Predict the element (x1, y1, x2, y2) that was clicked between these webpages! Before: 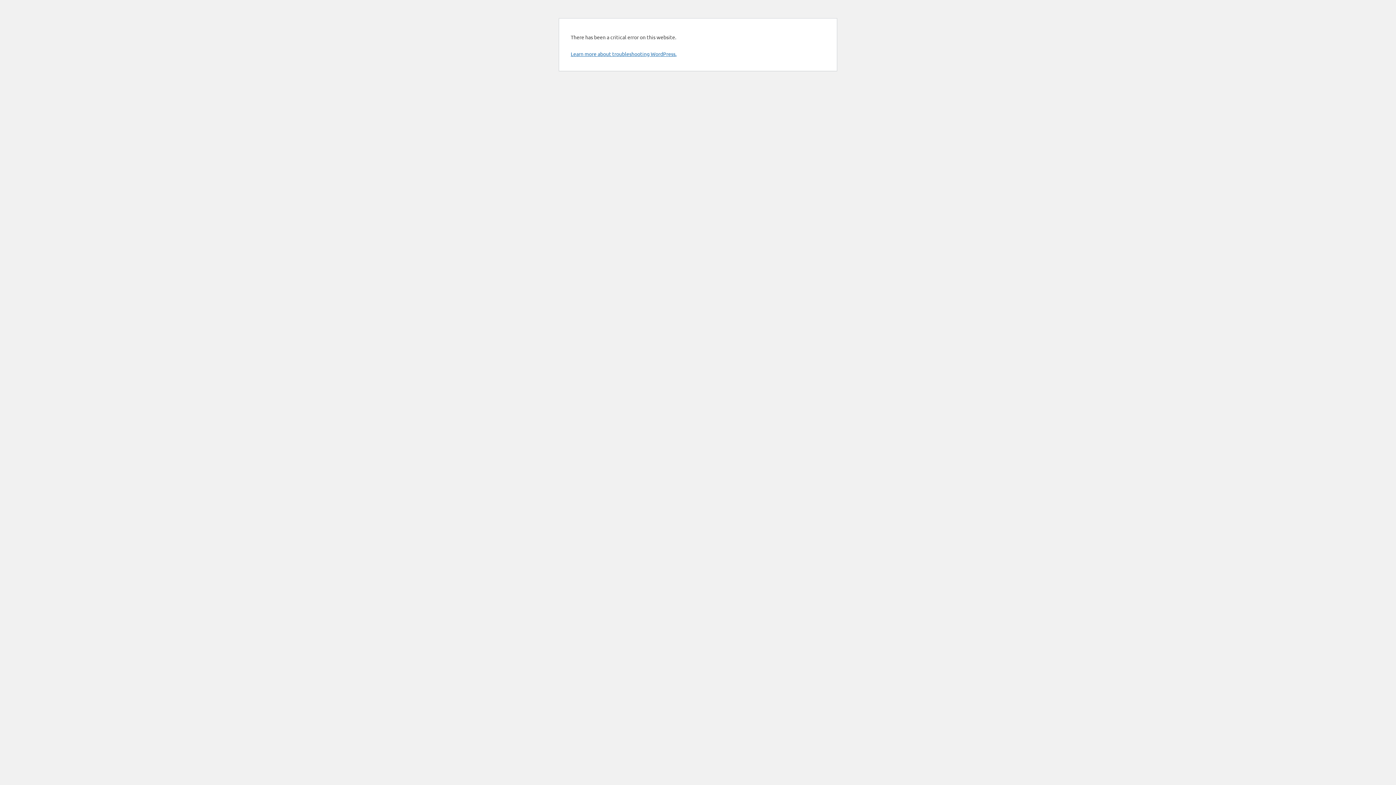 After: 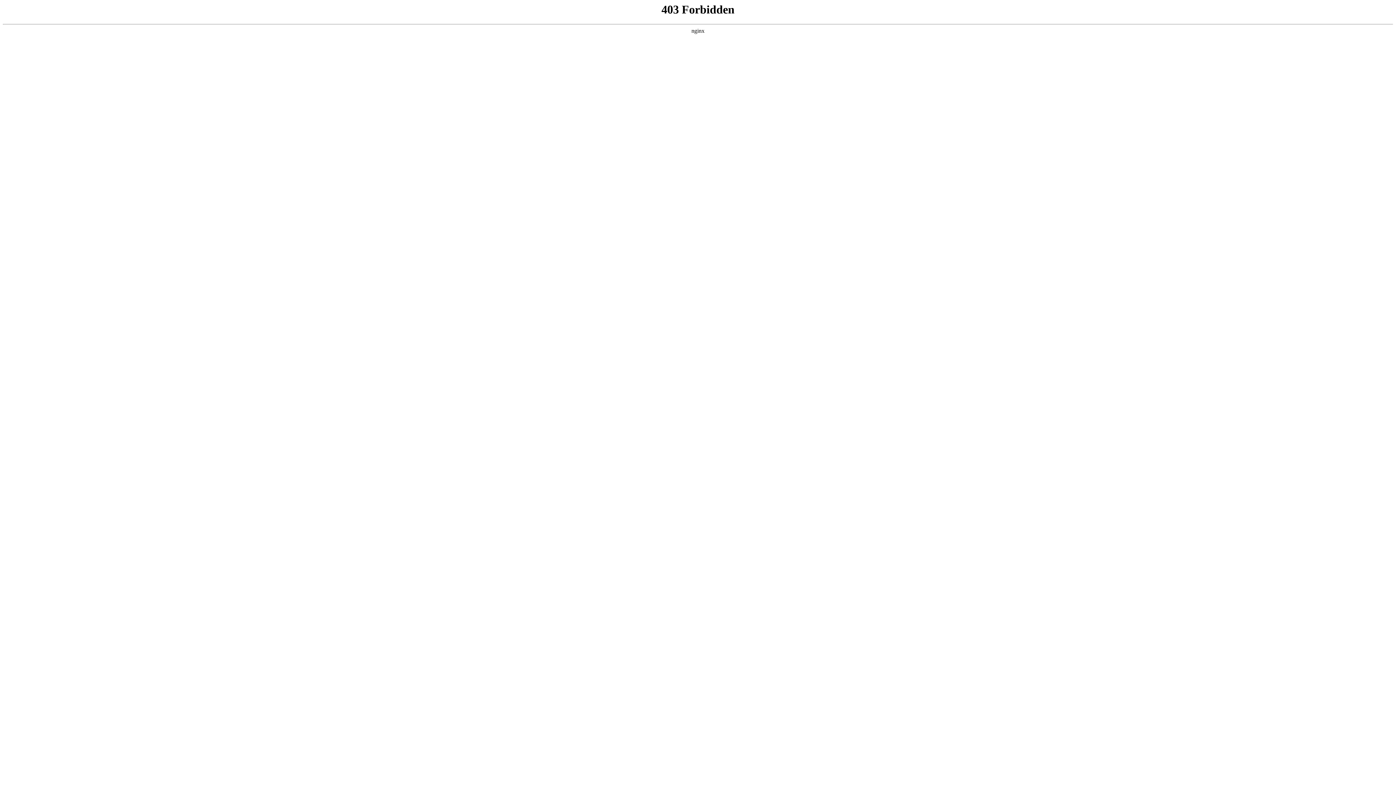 Action: bbox: (570, 50, 676, 57) label: Learn more about troubleshooting WordPress.